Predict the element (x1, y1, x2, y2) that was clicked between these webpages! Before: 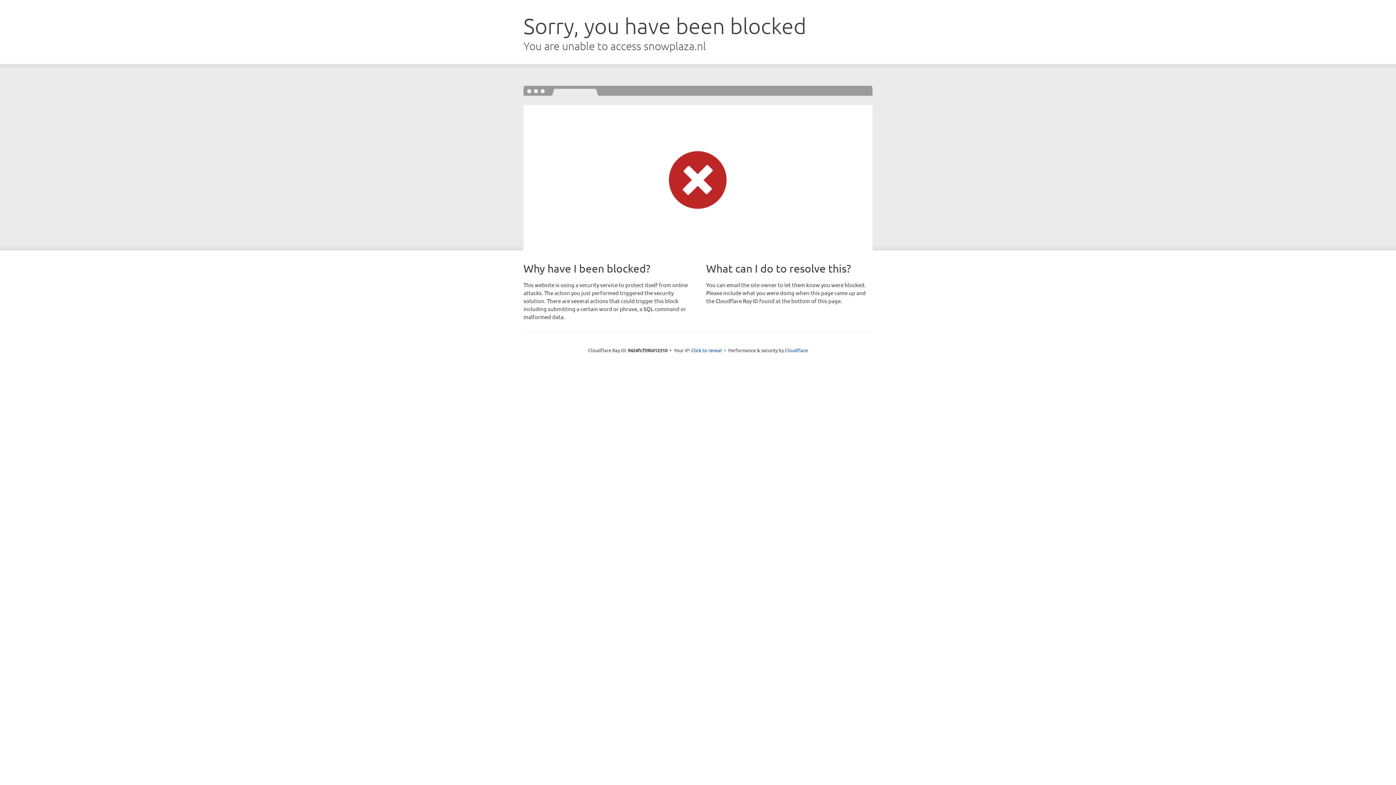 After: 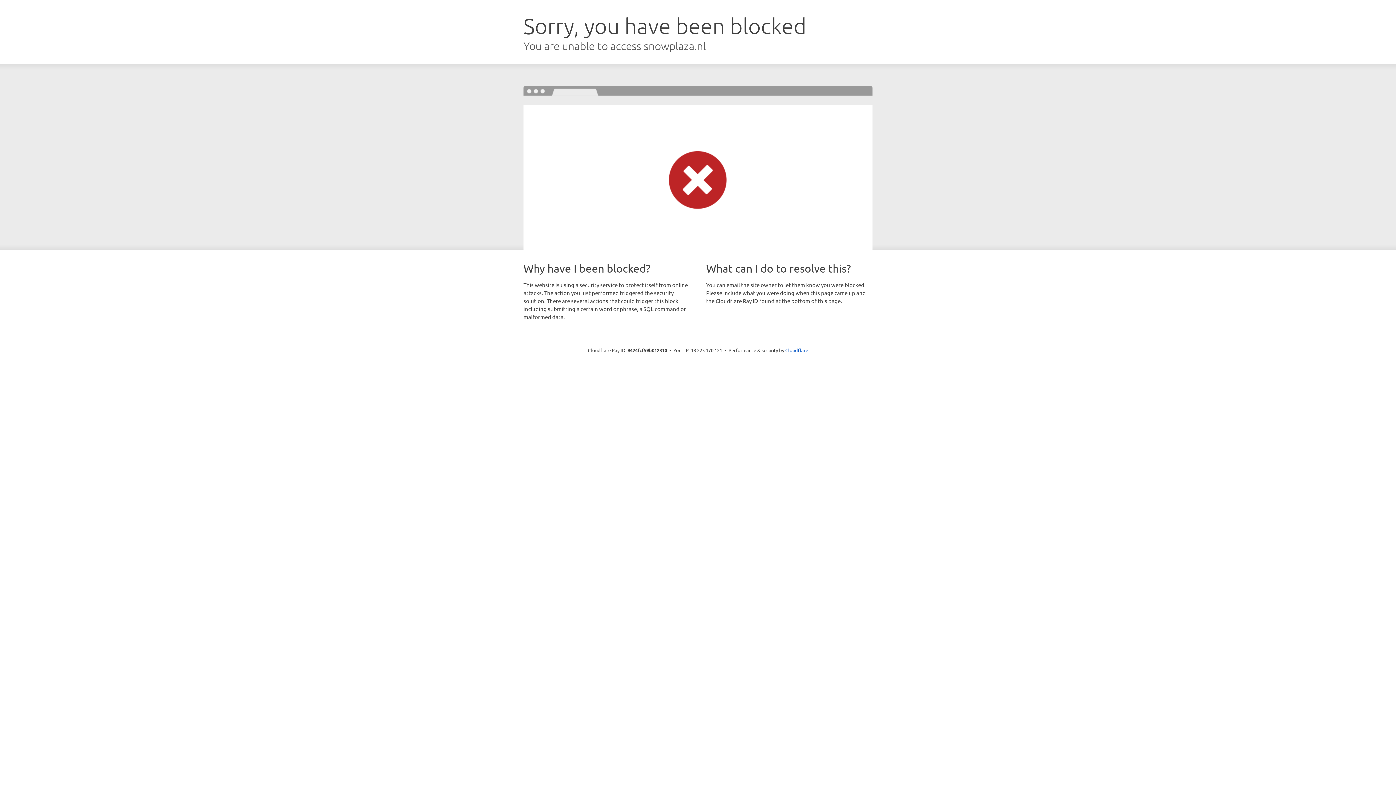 Action: label: Click to reveal bbox: (691, 346, 722, 353)